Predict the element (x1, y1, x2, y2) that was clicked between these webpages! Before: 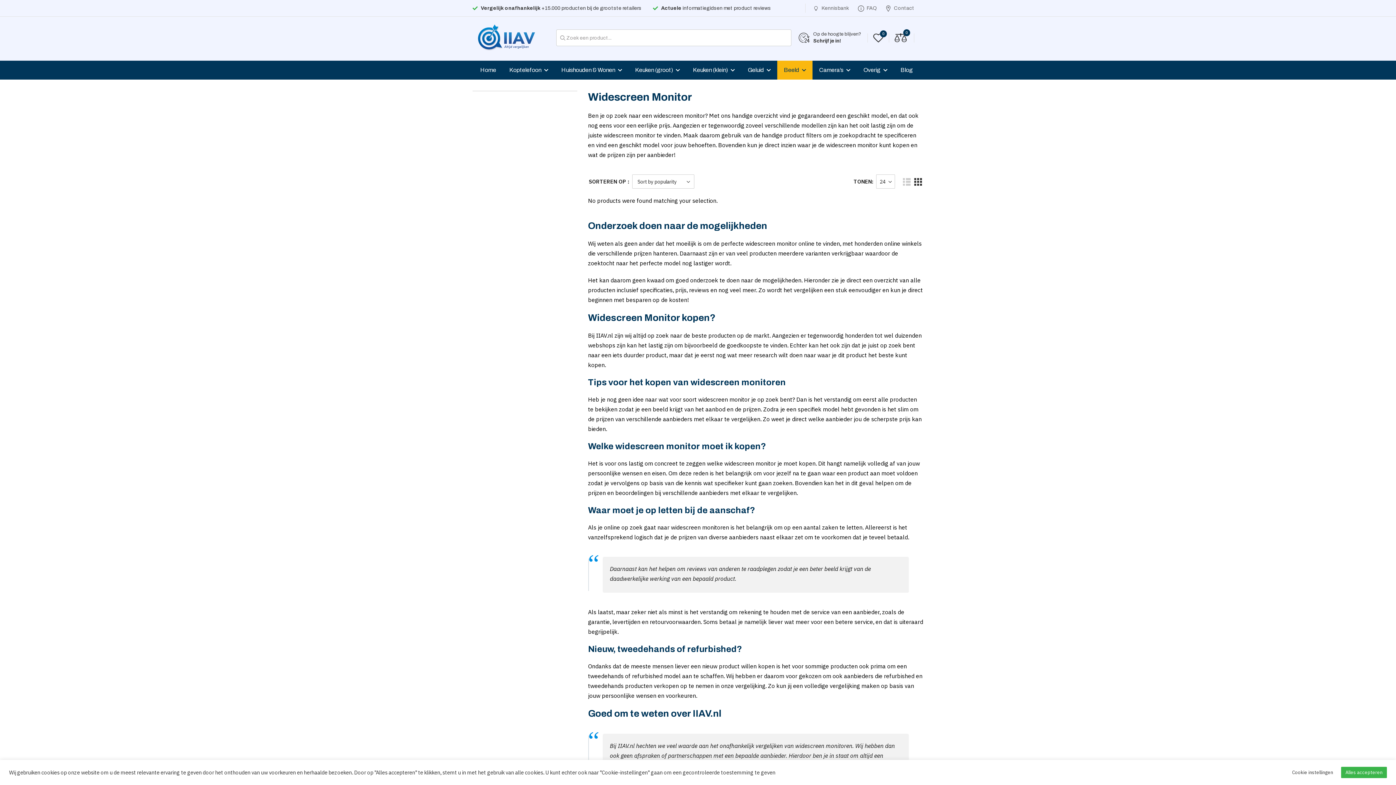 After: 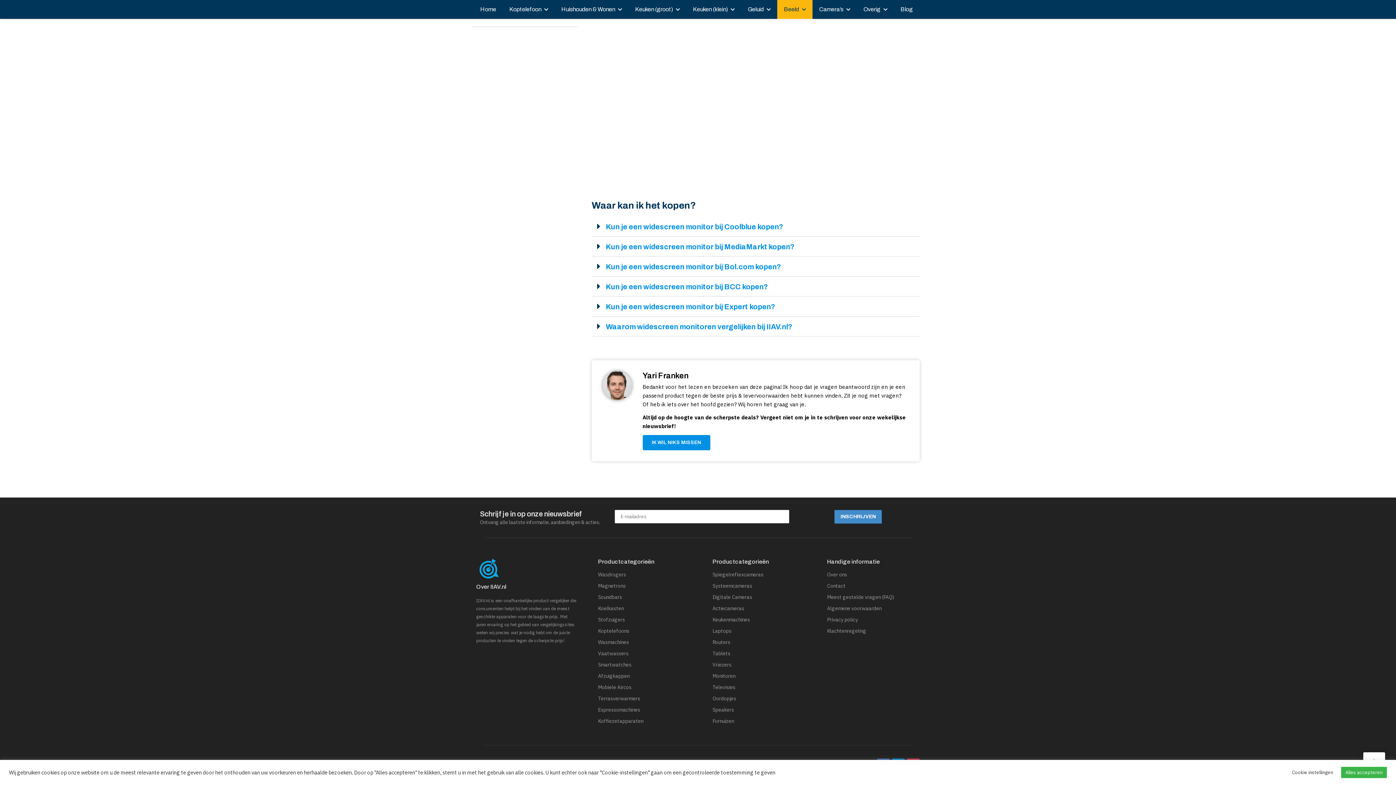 Action: bbox: (798, 31, 861, 44) label: Op de hoogte blijven?
Schrijf je in!